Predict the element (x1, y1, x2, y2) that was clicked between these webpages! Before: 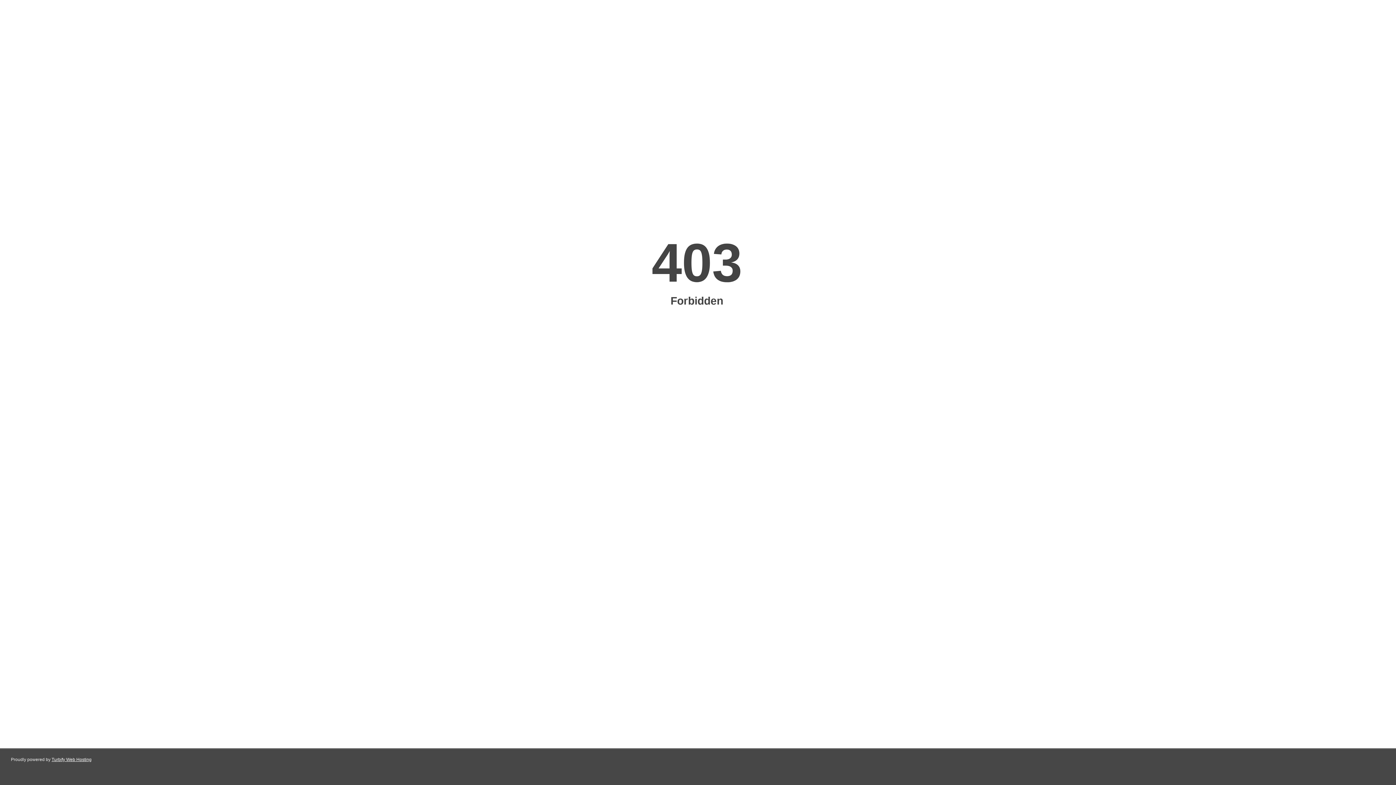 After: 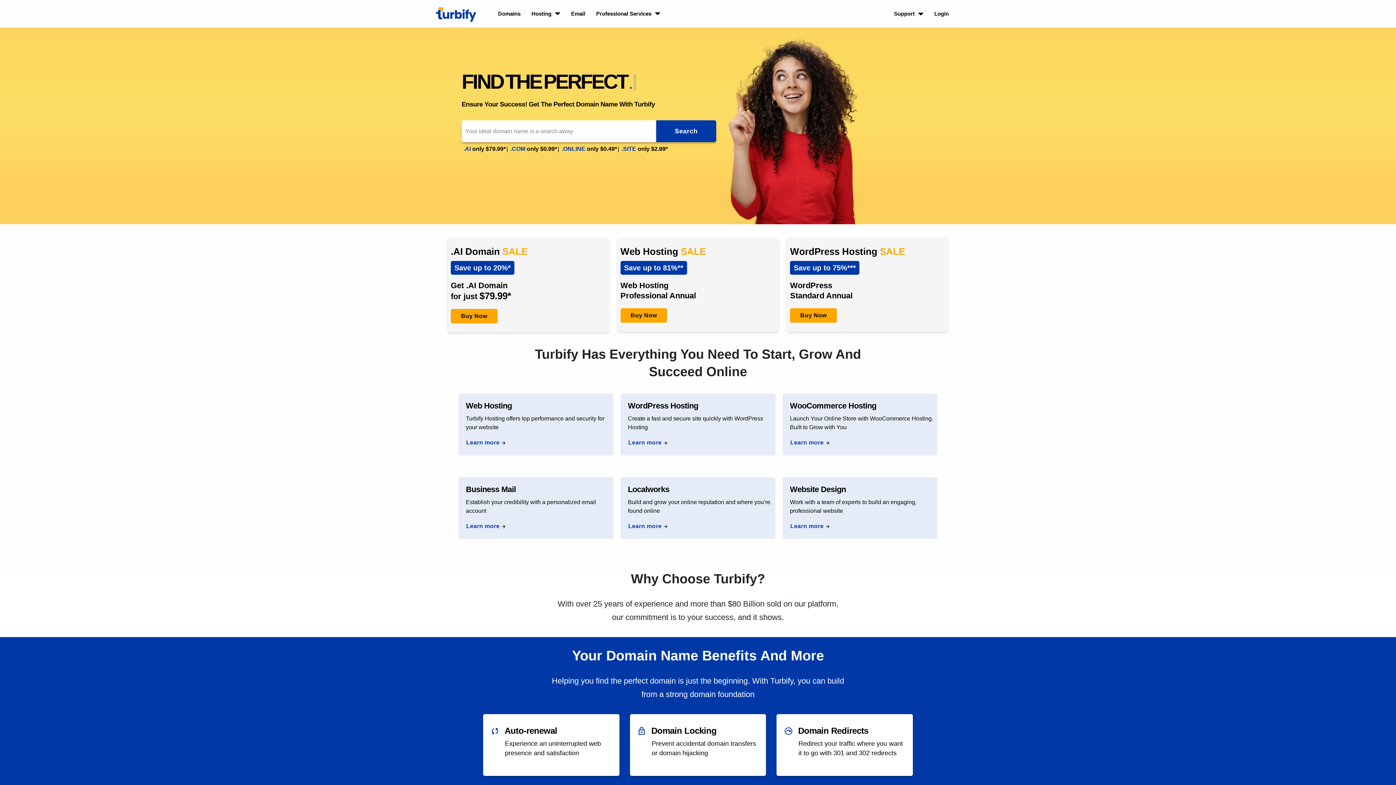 Action: bbox: (51, 757, 91, 762) label: Turbify Web Hosting